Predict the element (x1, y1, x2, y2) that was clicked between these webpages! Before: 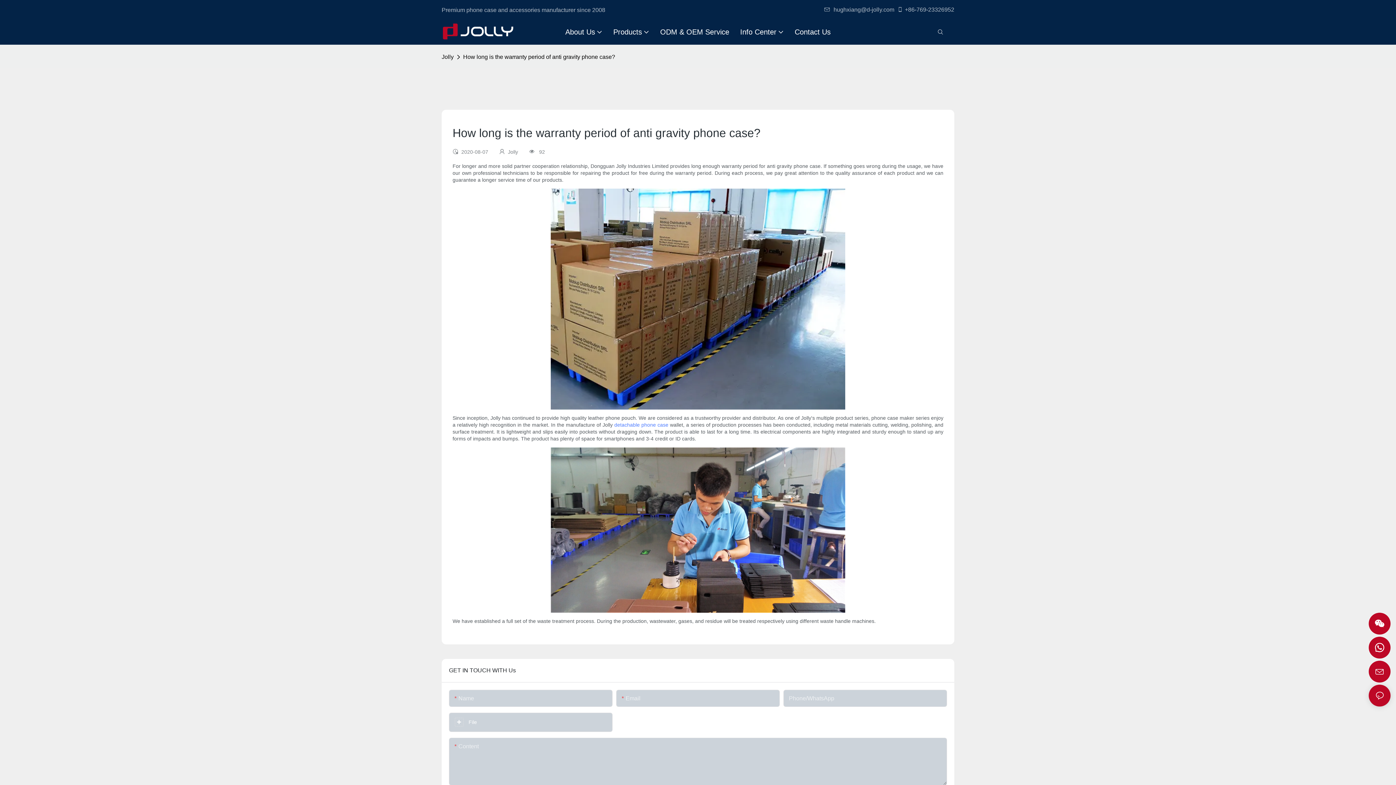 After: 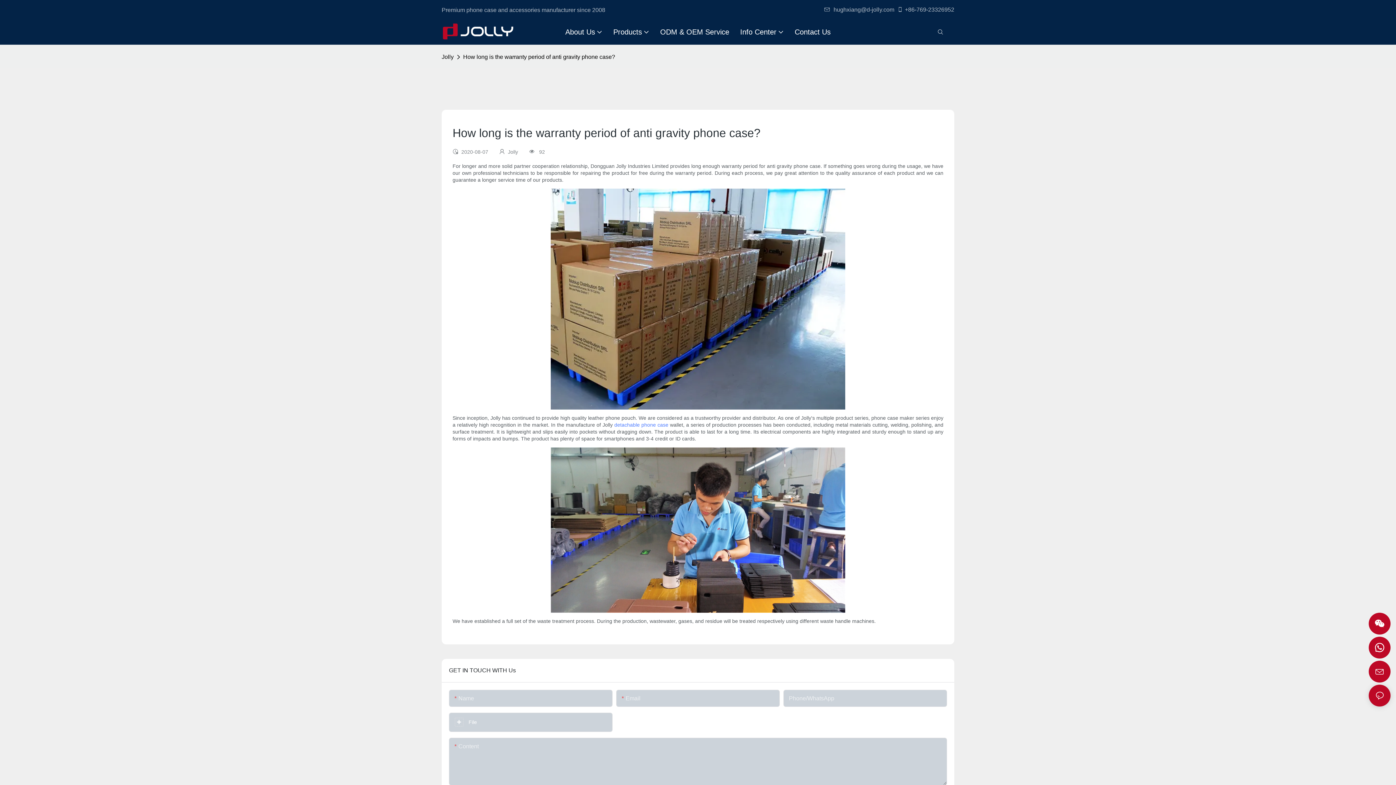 Action: bbox: (896, 6, 954, 12) label: +86-769-23326952